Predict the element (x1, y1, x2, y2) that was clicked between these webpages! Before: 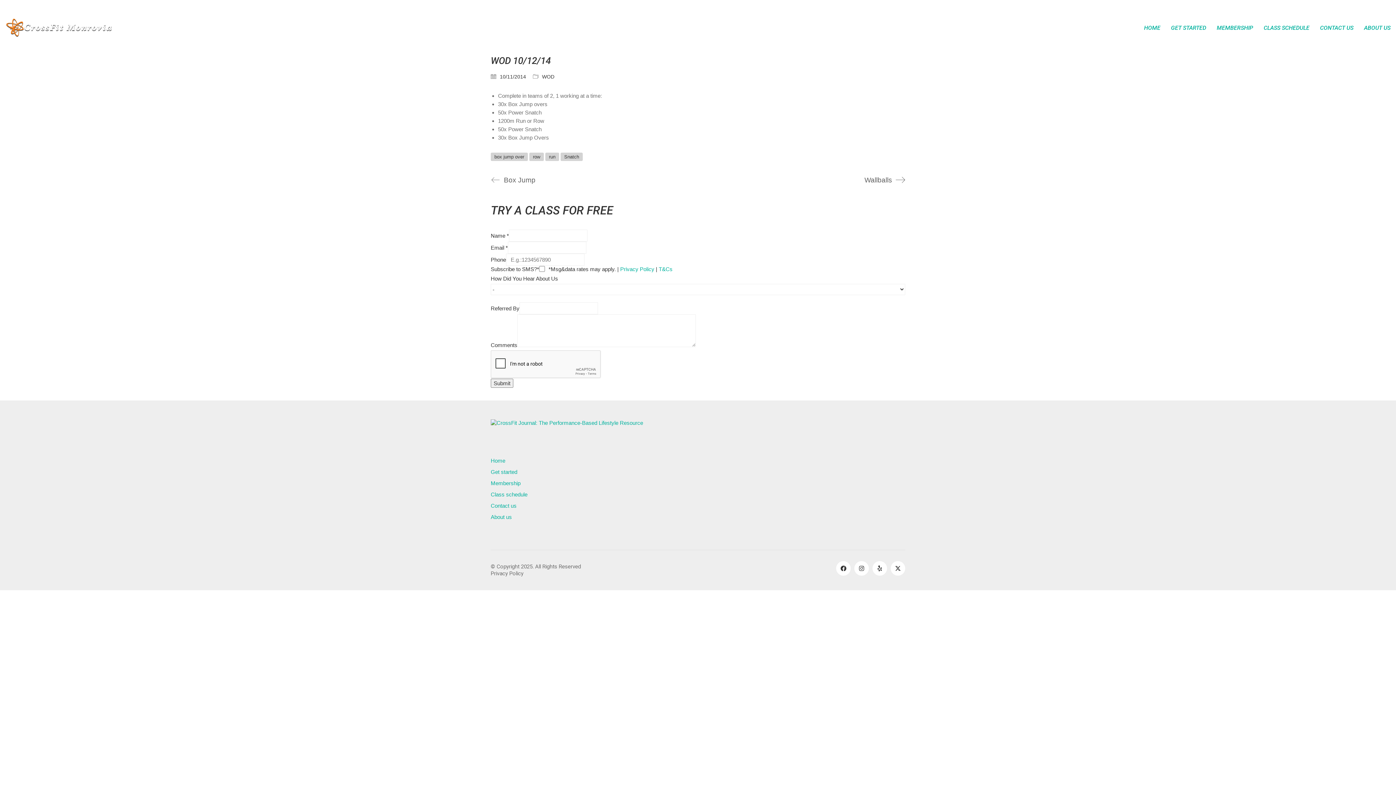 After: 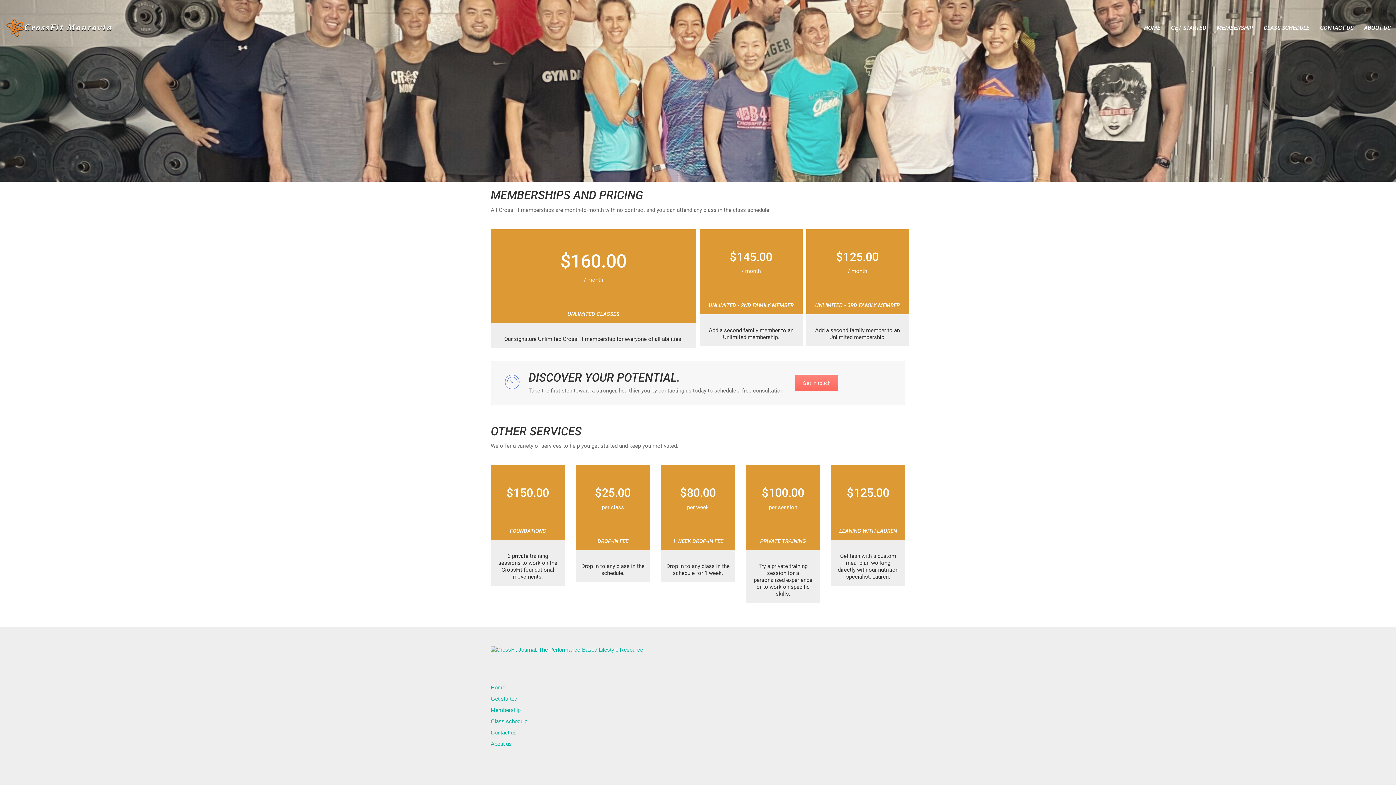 Action: bbox: (490, 480, 520, 486) label: Membership